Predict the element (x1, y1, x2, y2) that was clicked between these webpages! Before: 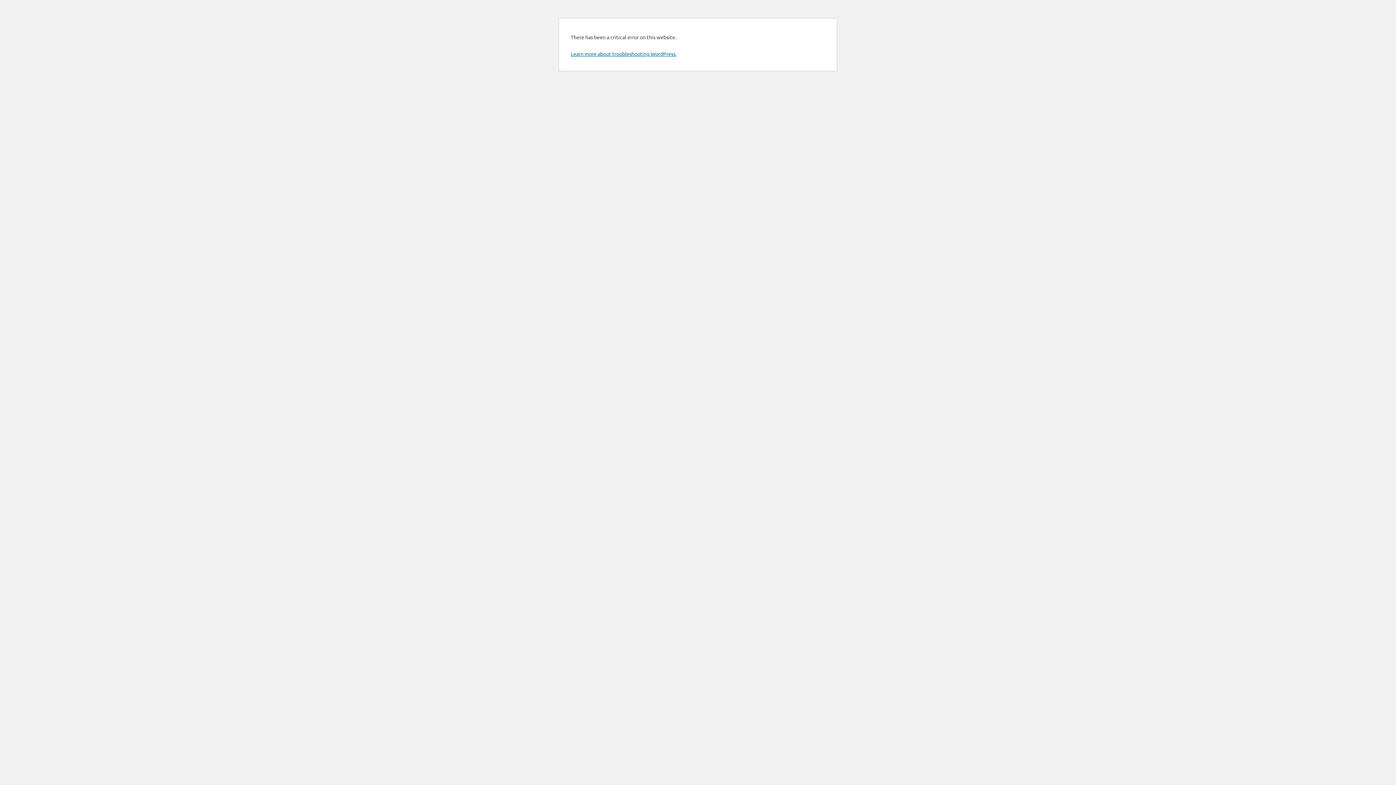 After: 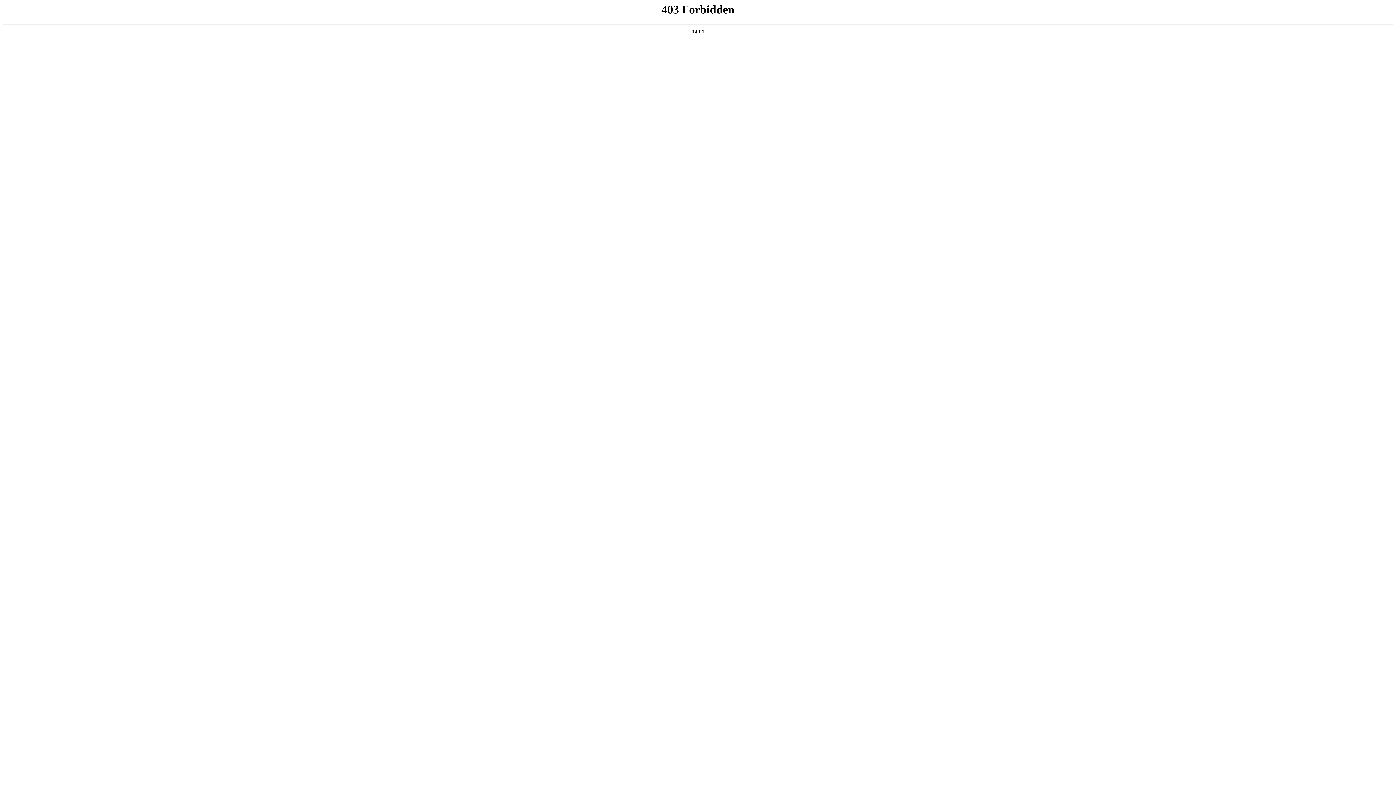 Action: label: Learn more about troubleshooting WordPress. bbox: (570, 50, 676, 57)